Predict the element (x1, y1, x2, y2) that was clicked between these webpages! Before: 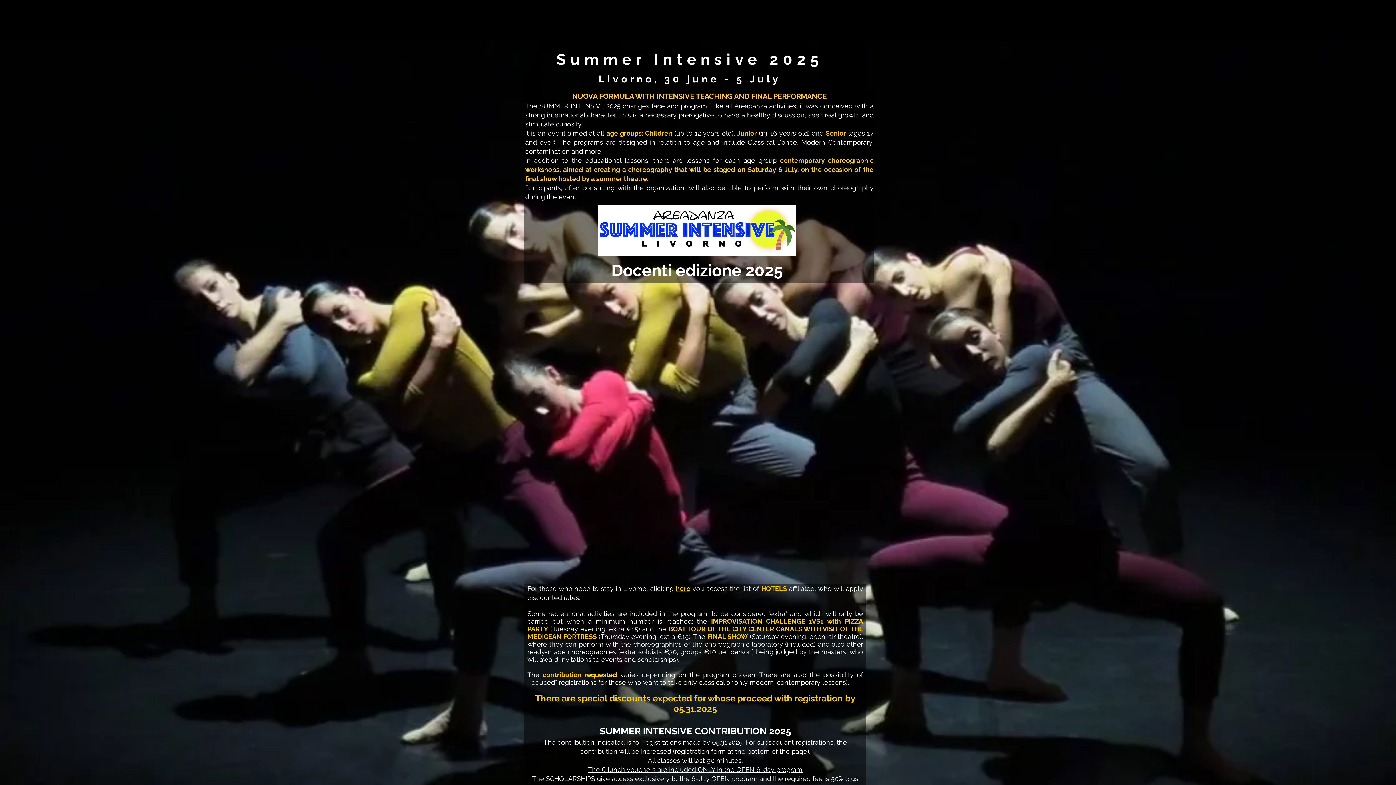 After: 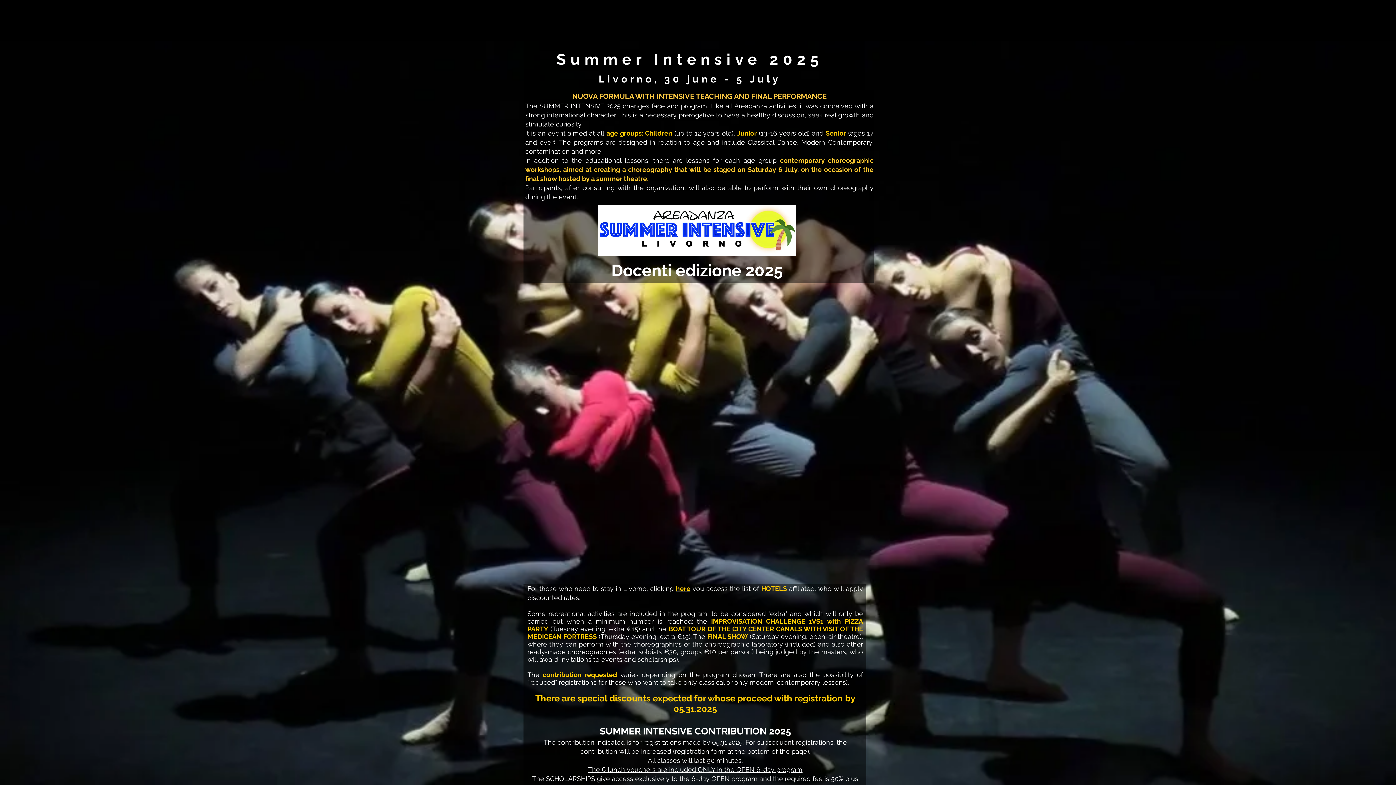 Action: bbox: (673, 22, 730, 33) label: Activities